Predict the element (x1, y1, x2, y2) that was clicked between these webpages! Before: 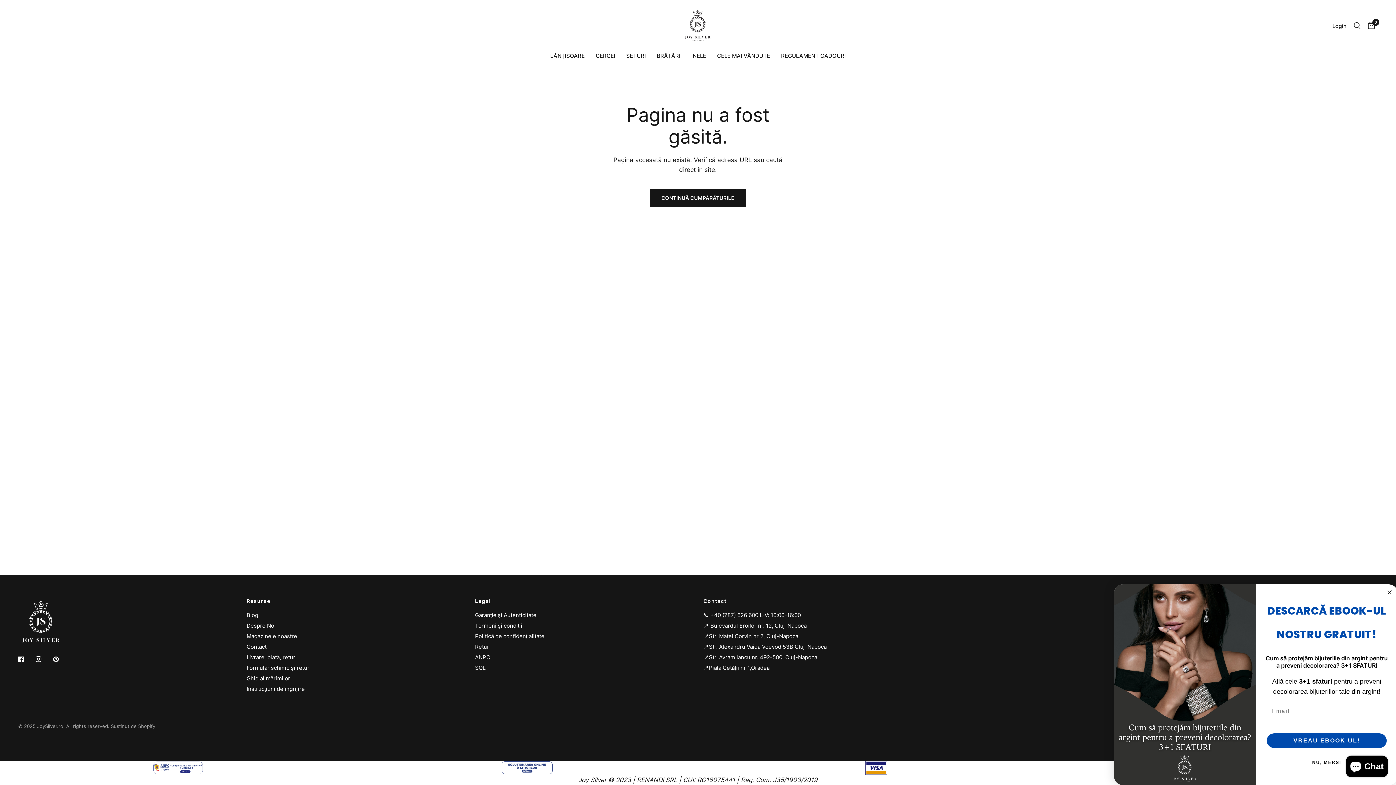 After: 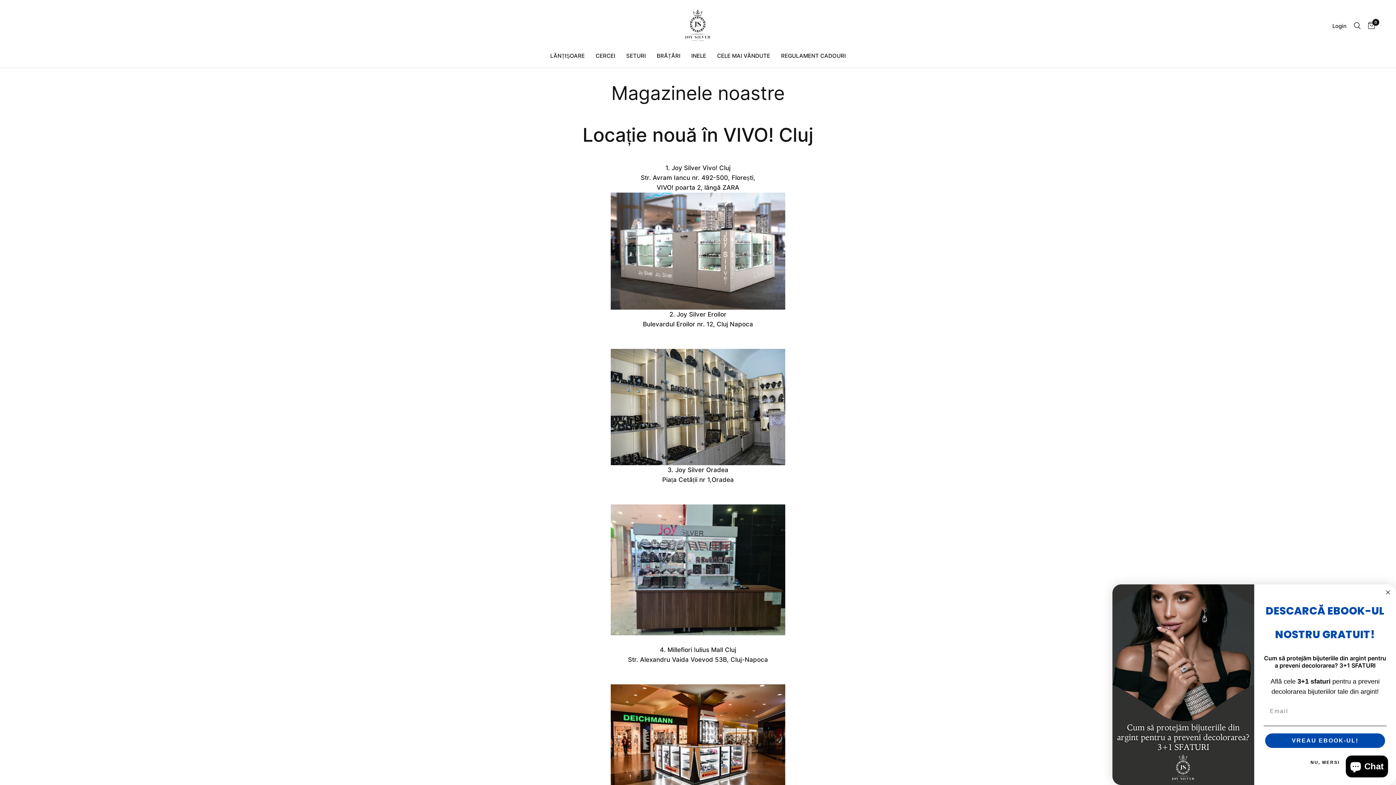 Action: label: Magazinele noastre bbox: (246, 633, 297, 640)